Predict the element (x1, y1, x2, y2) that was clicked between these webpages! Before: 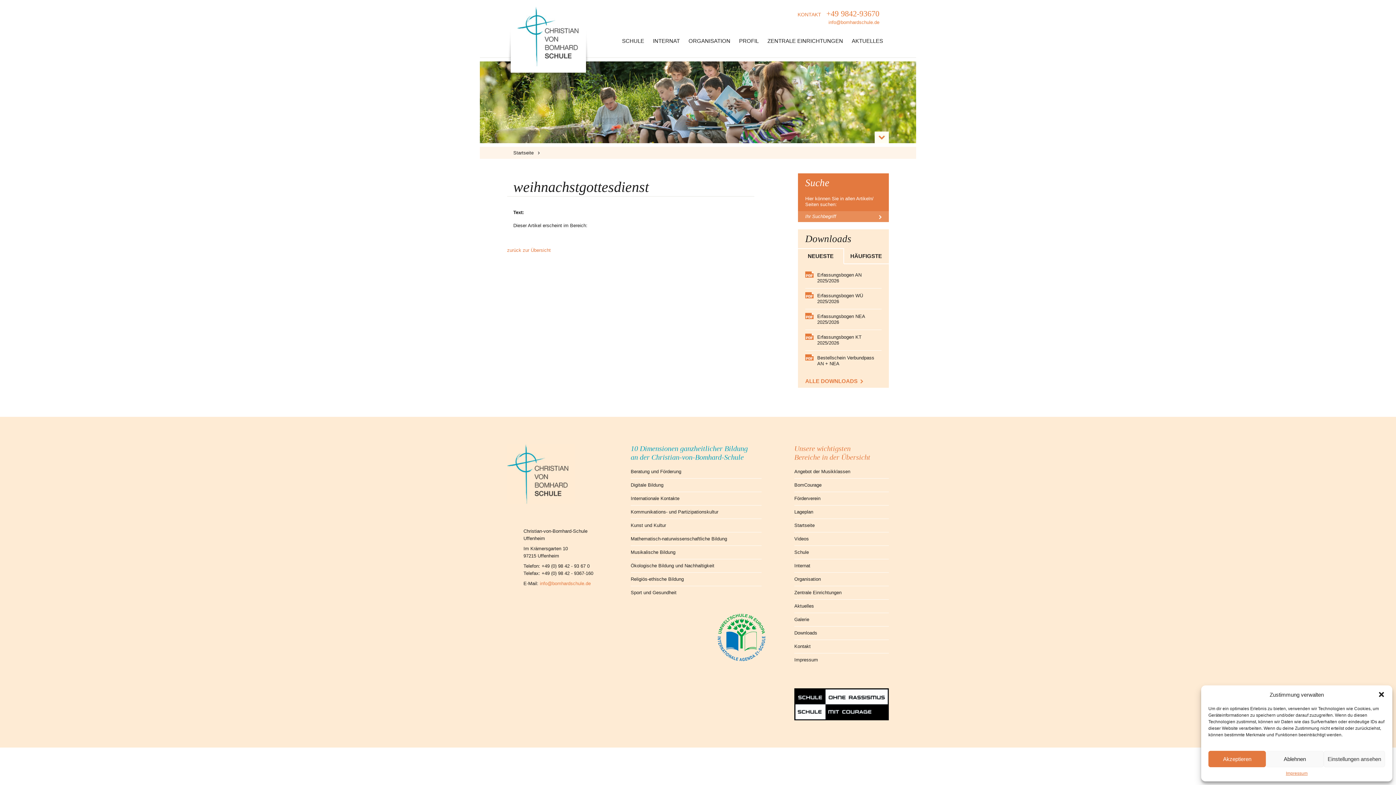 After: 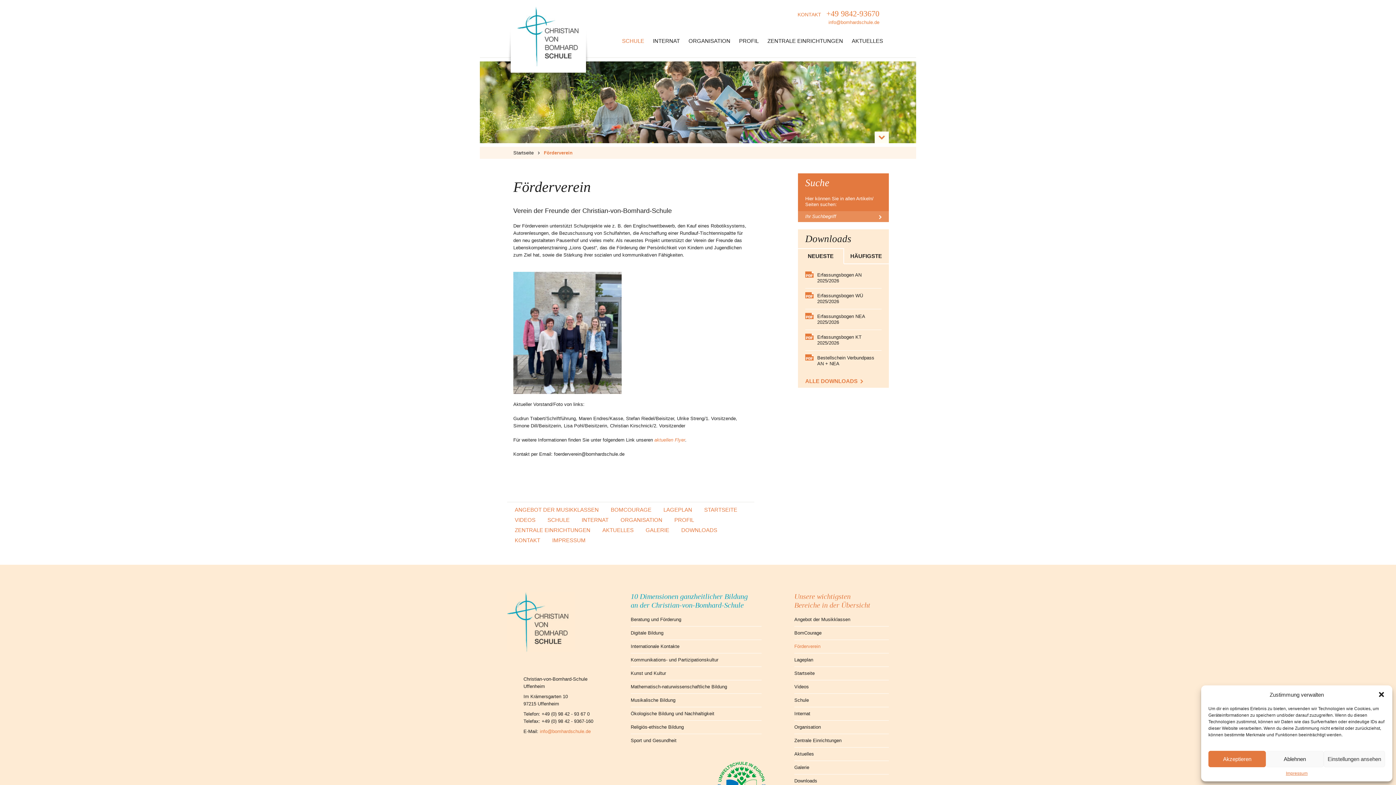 Action: label: Förderverein bbox: (794, 492, 889, 505)